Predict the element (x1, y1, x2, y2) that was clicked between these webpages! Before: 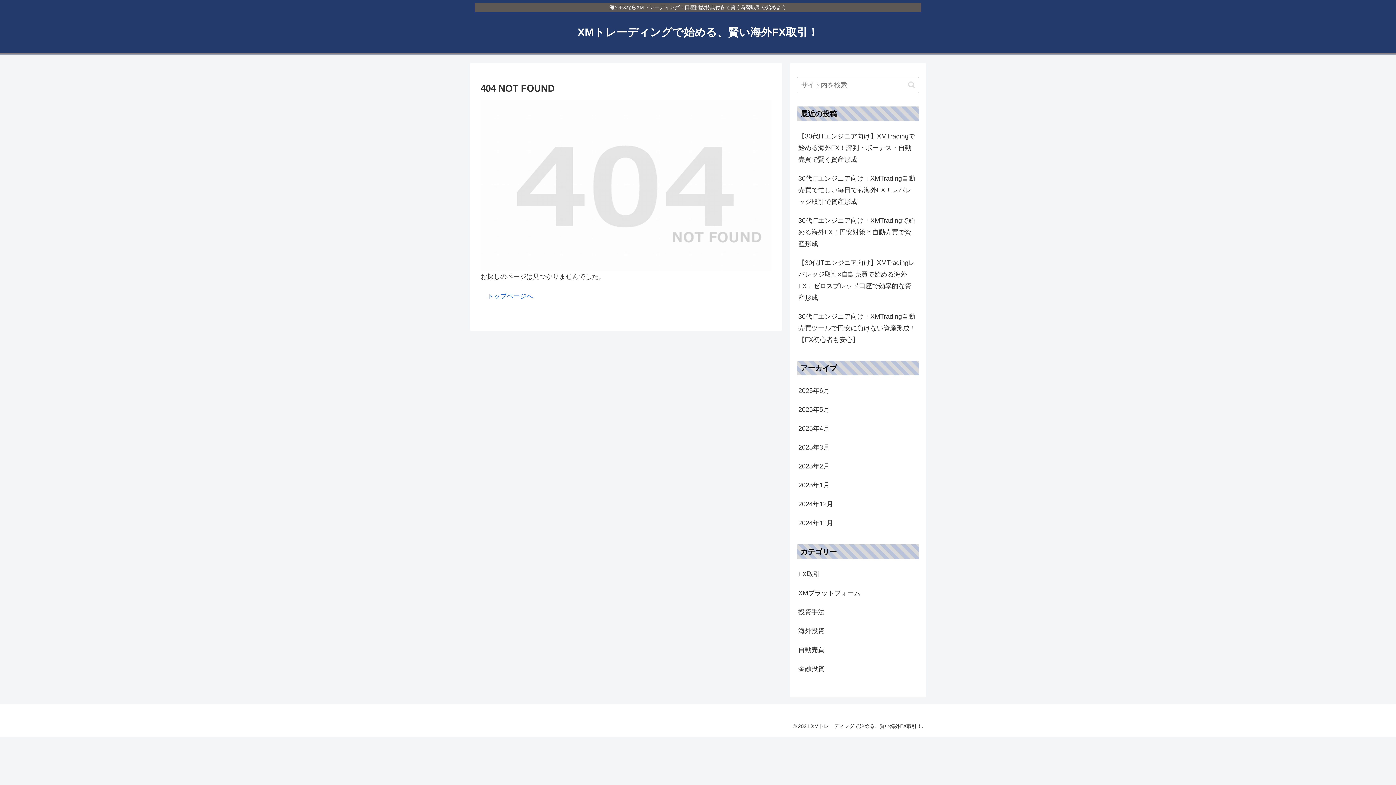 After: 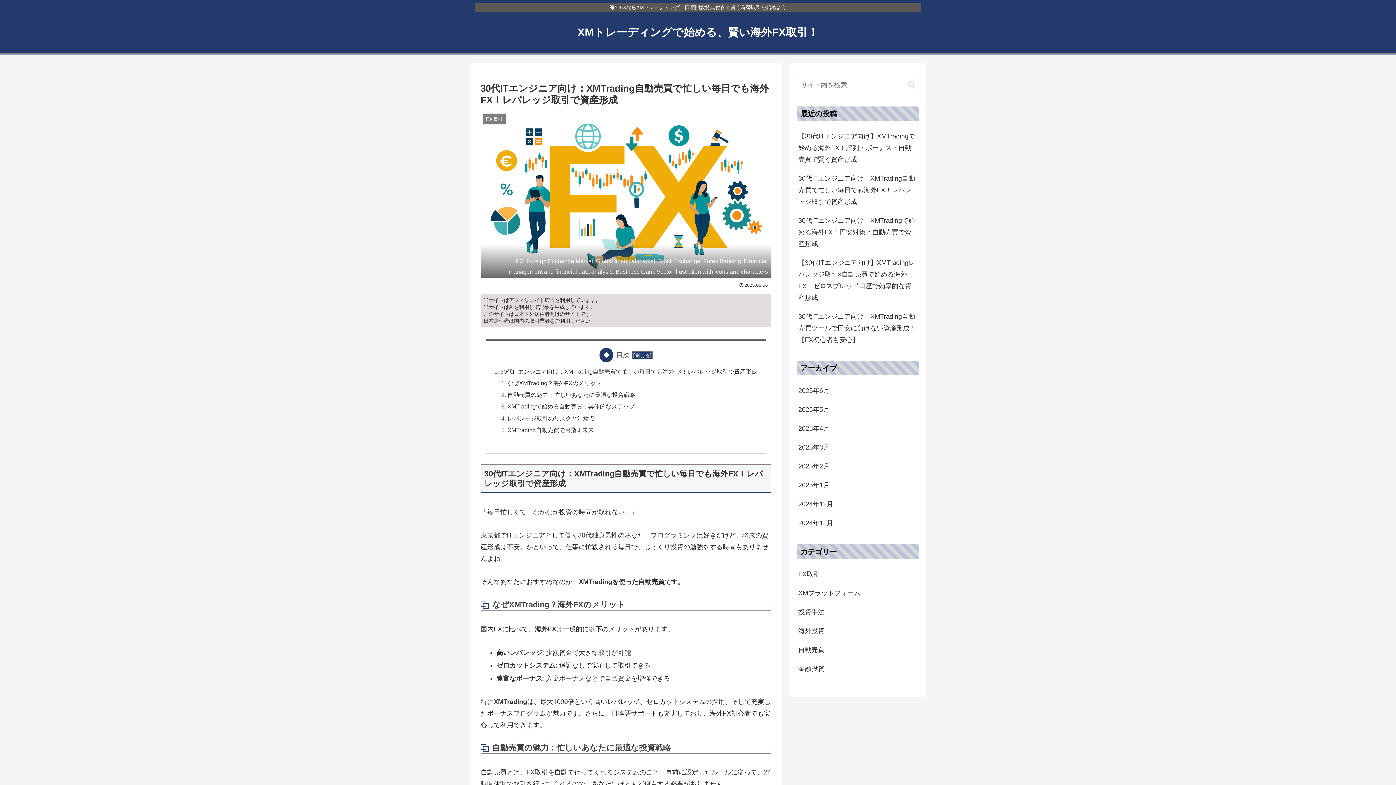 Action: bbox: (797, 169, 919, 211) label: 30代ITエンジニア向け：XMTrading自動売買で忙しい毎日でも海外FX！レバレッジ取引で資産形成